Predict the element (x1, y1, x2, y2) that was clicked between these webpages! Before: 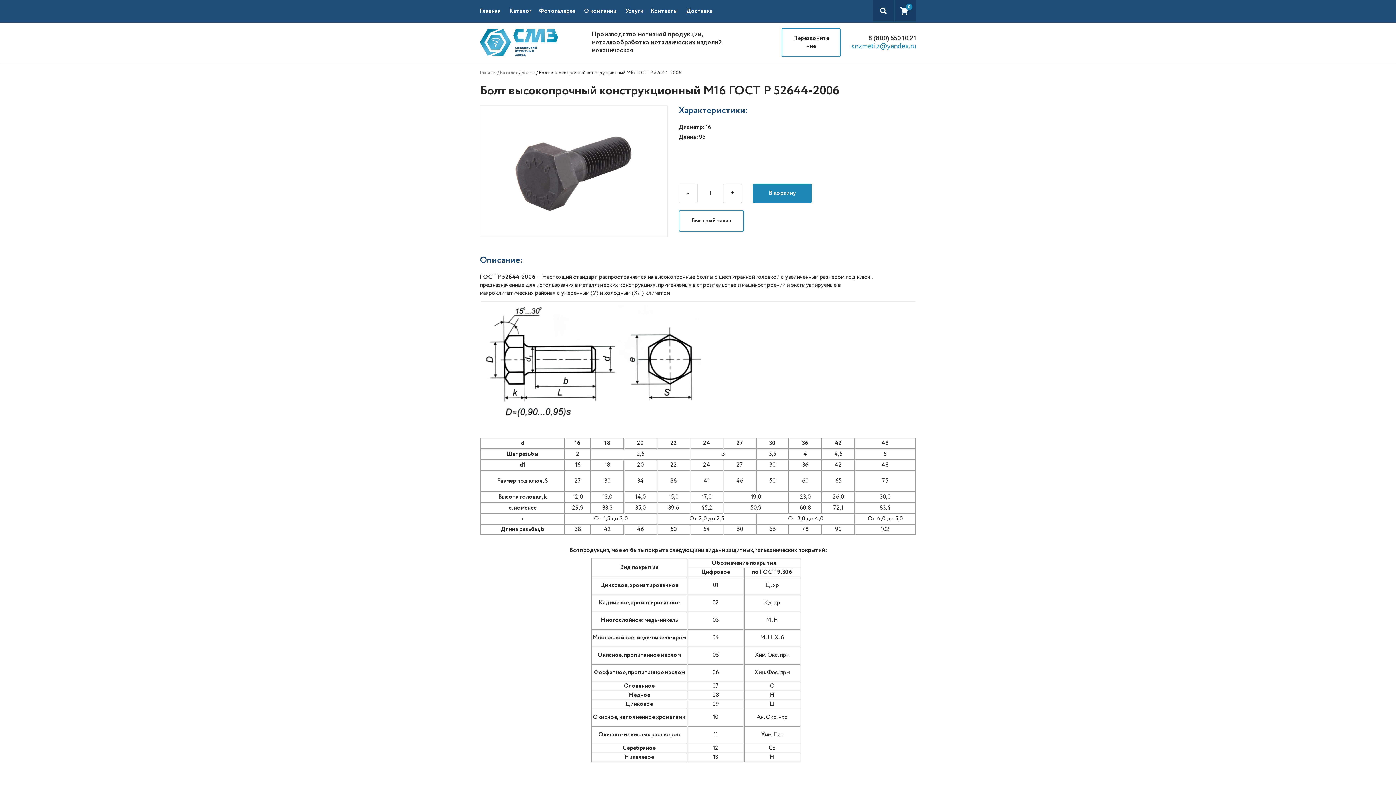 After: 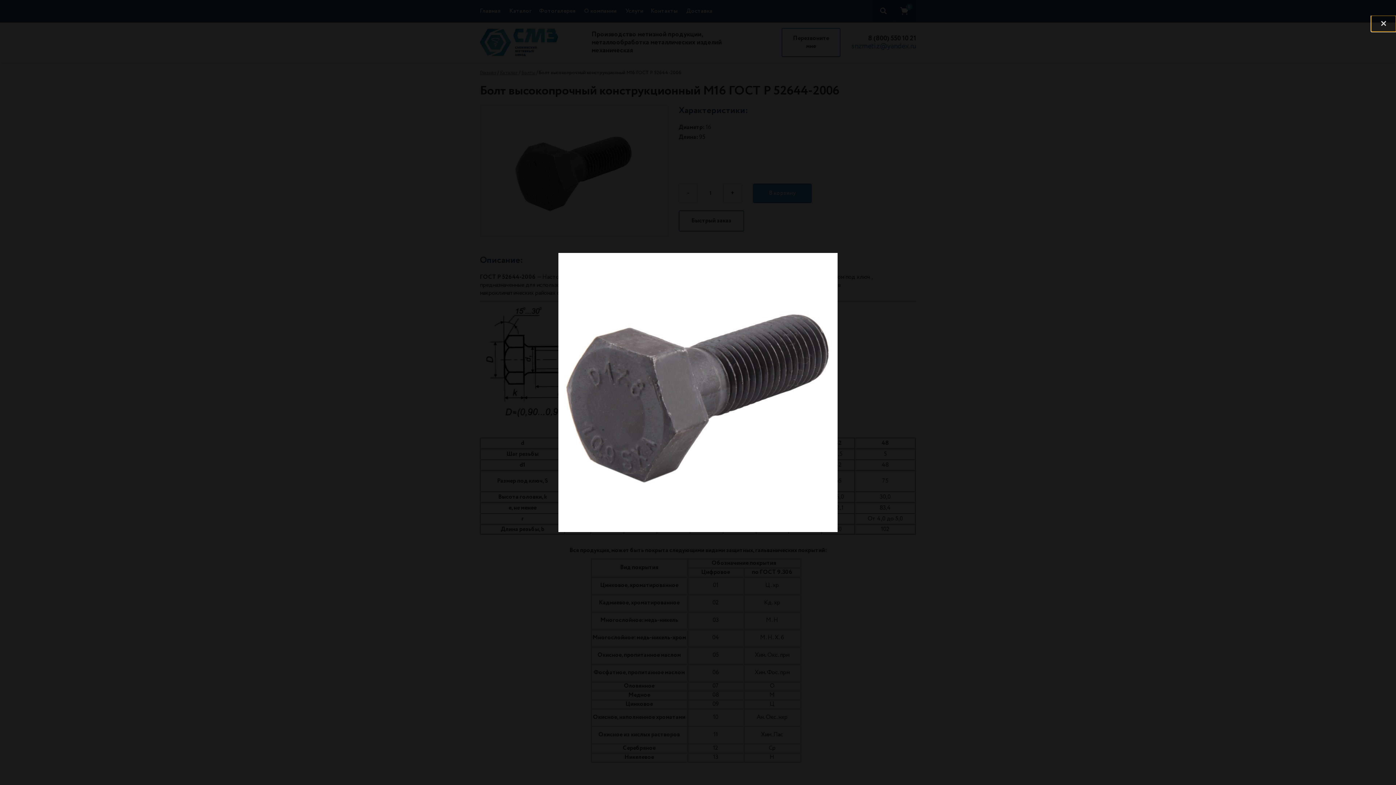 Action: bbox: (480, 105, 678, 237) label: open lightbox